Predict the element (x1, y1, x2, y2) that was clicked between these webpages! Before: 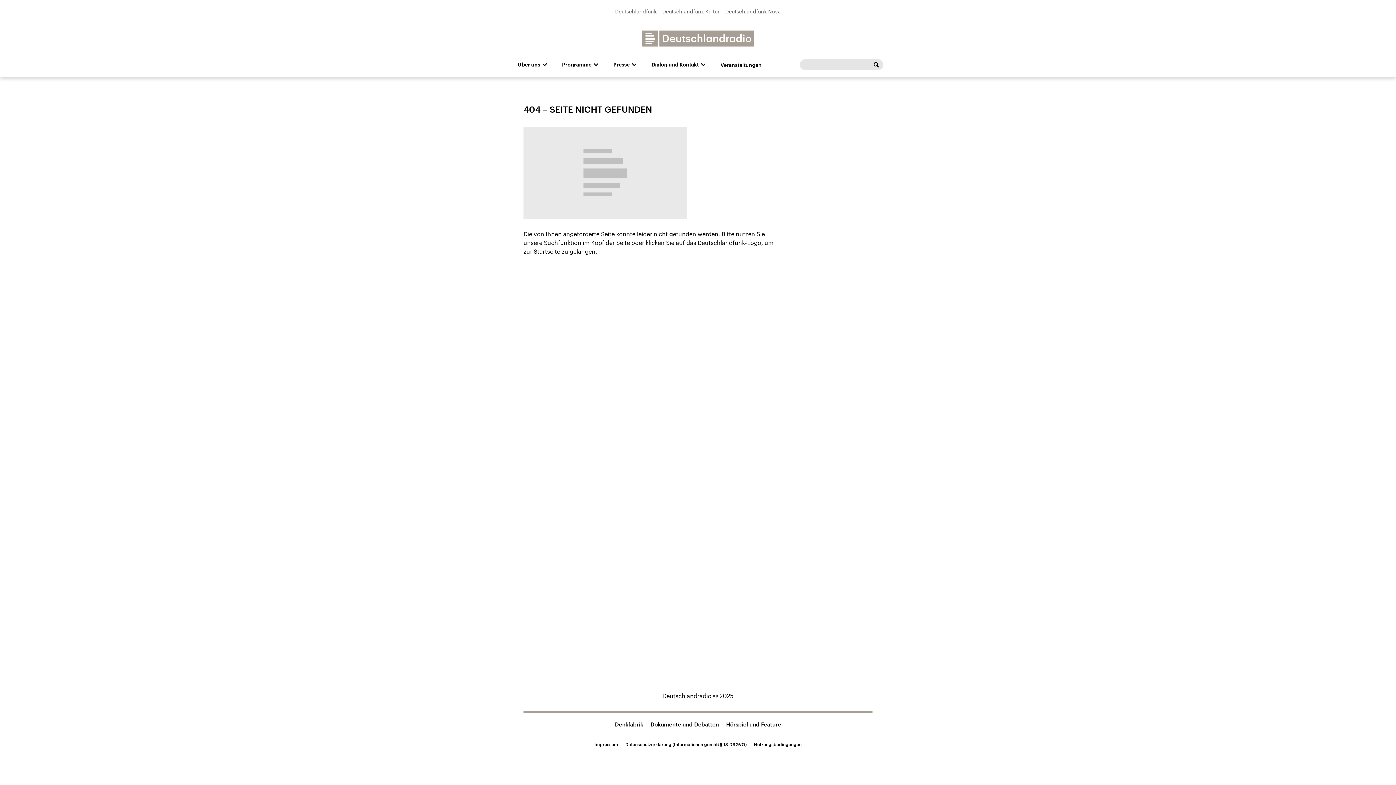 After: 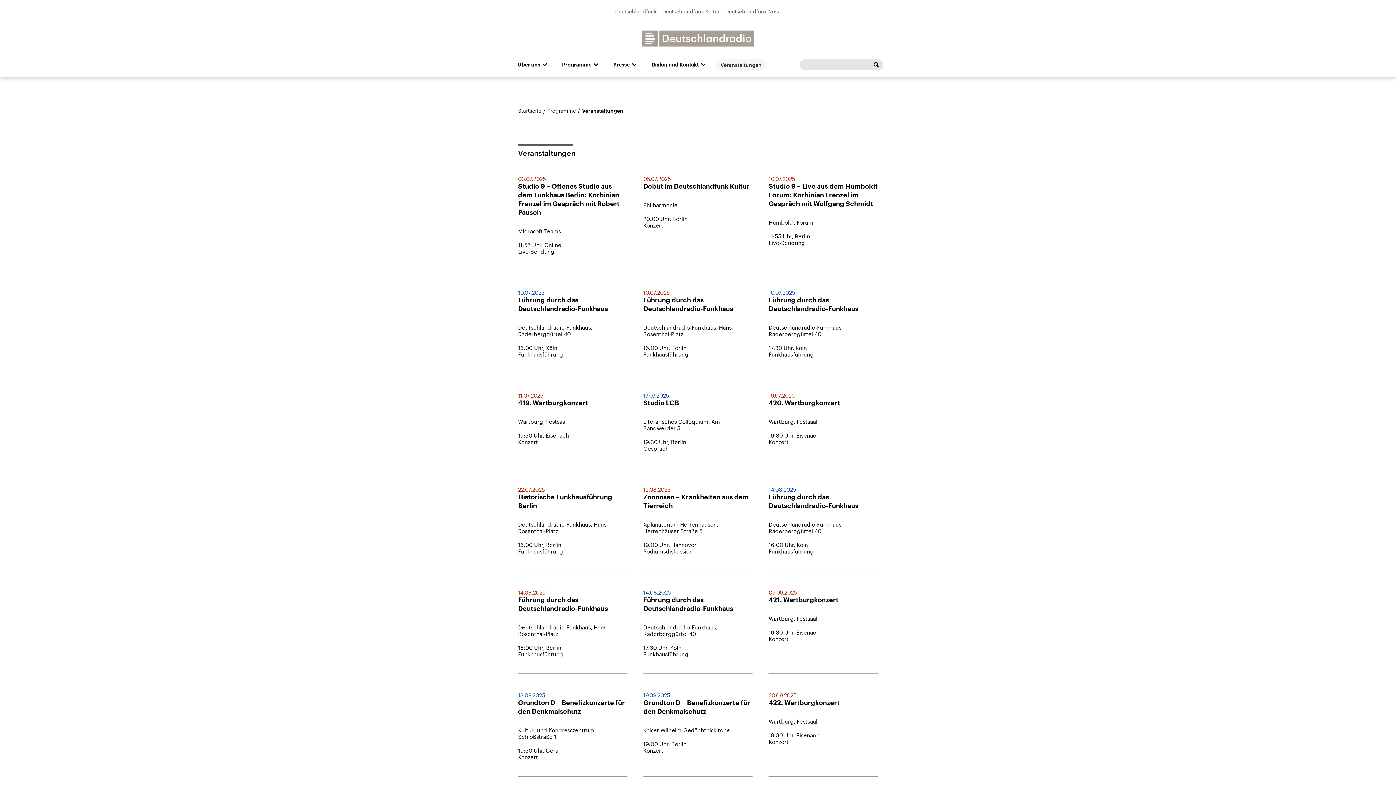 Action: label: Veranstaltungen bbox: (715, 59, 766, 70)